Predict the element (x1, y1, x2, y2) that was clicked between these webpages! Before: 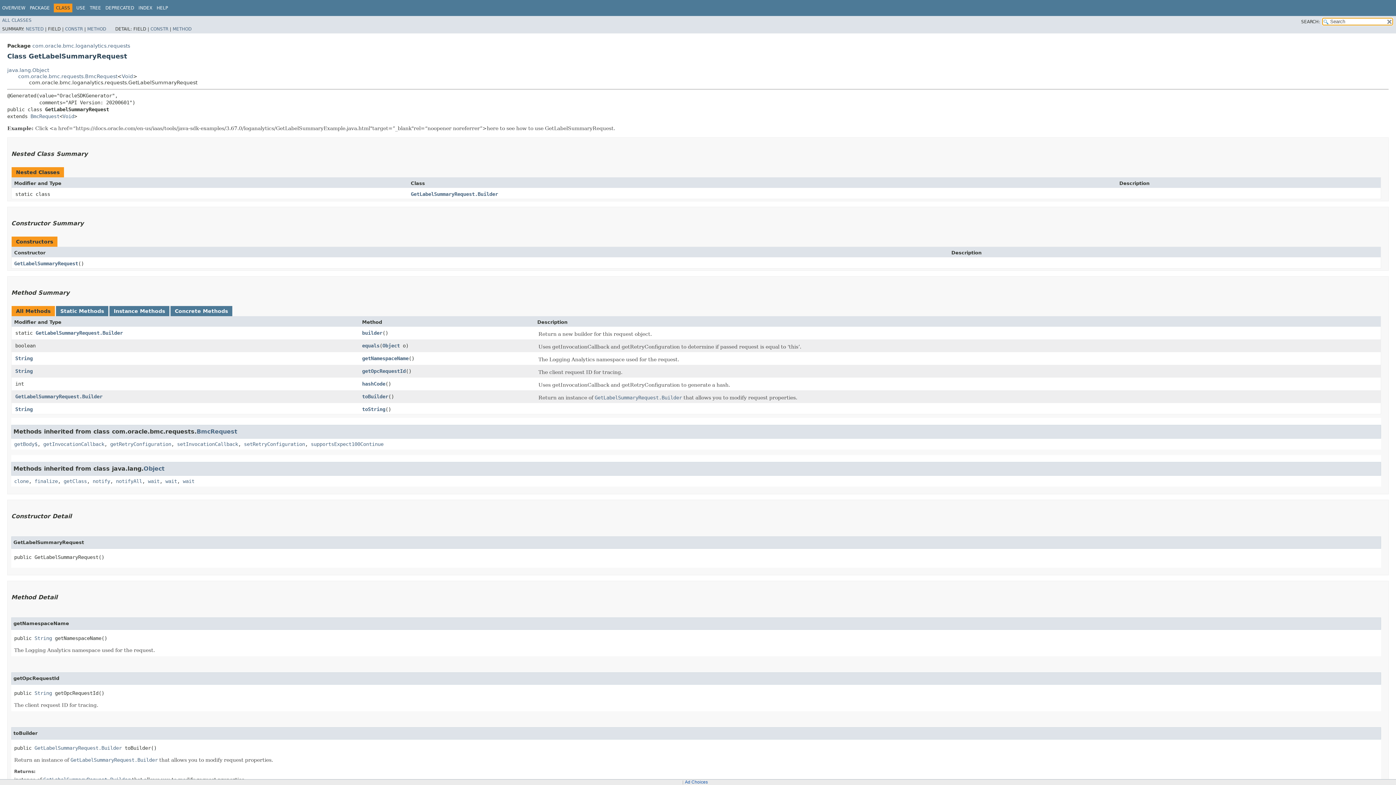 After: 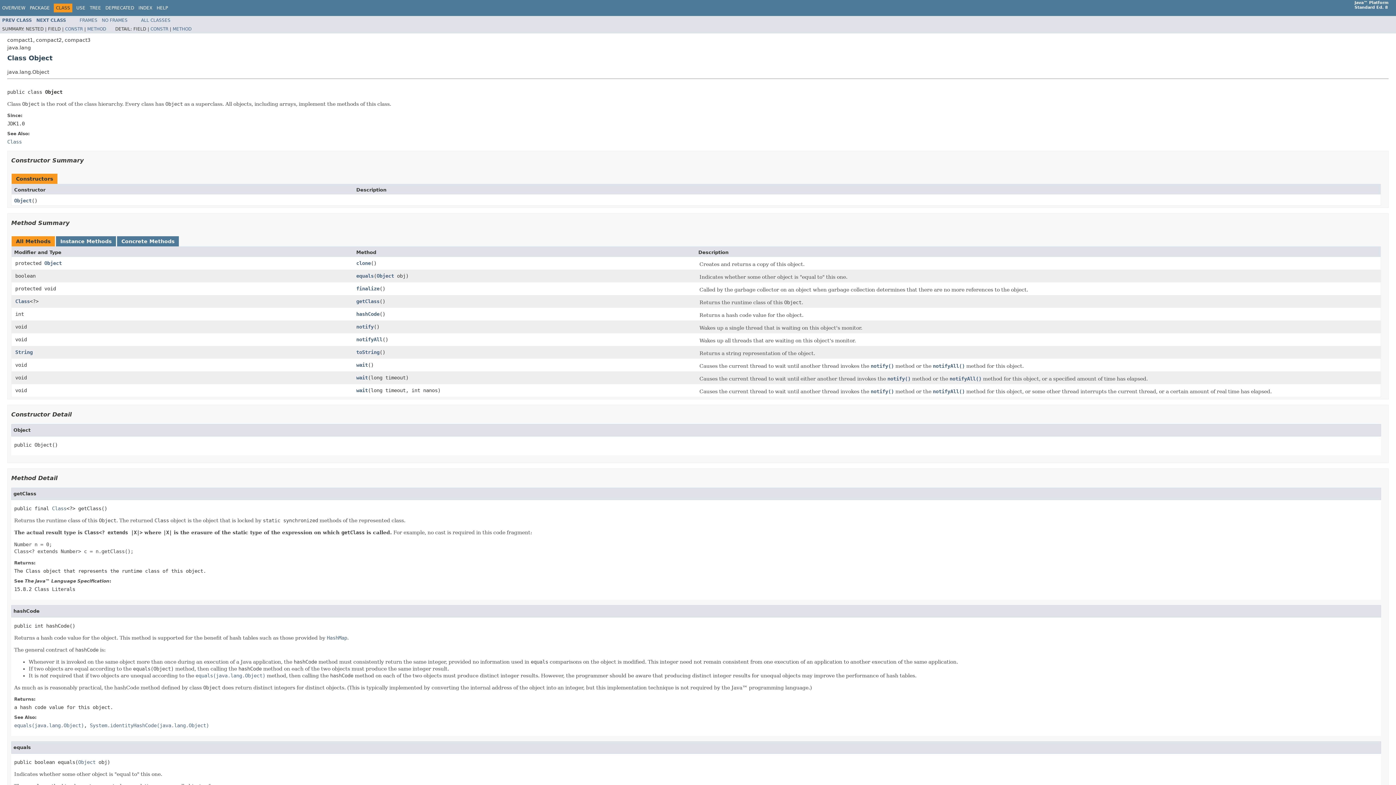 Action: label: java.lang.Object bbox: (7, 67, 49, 72)